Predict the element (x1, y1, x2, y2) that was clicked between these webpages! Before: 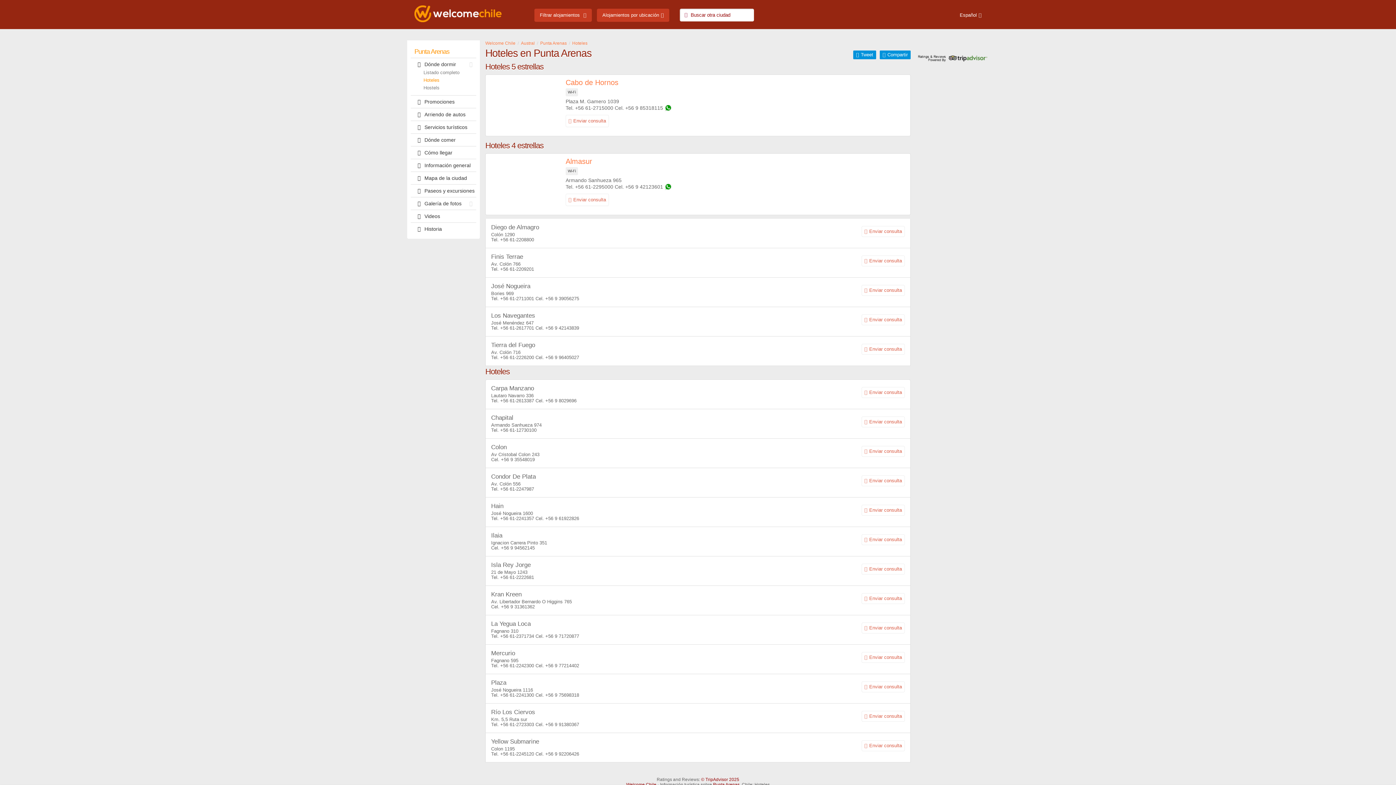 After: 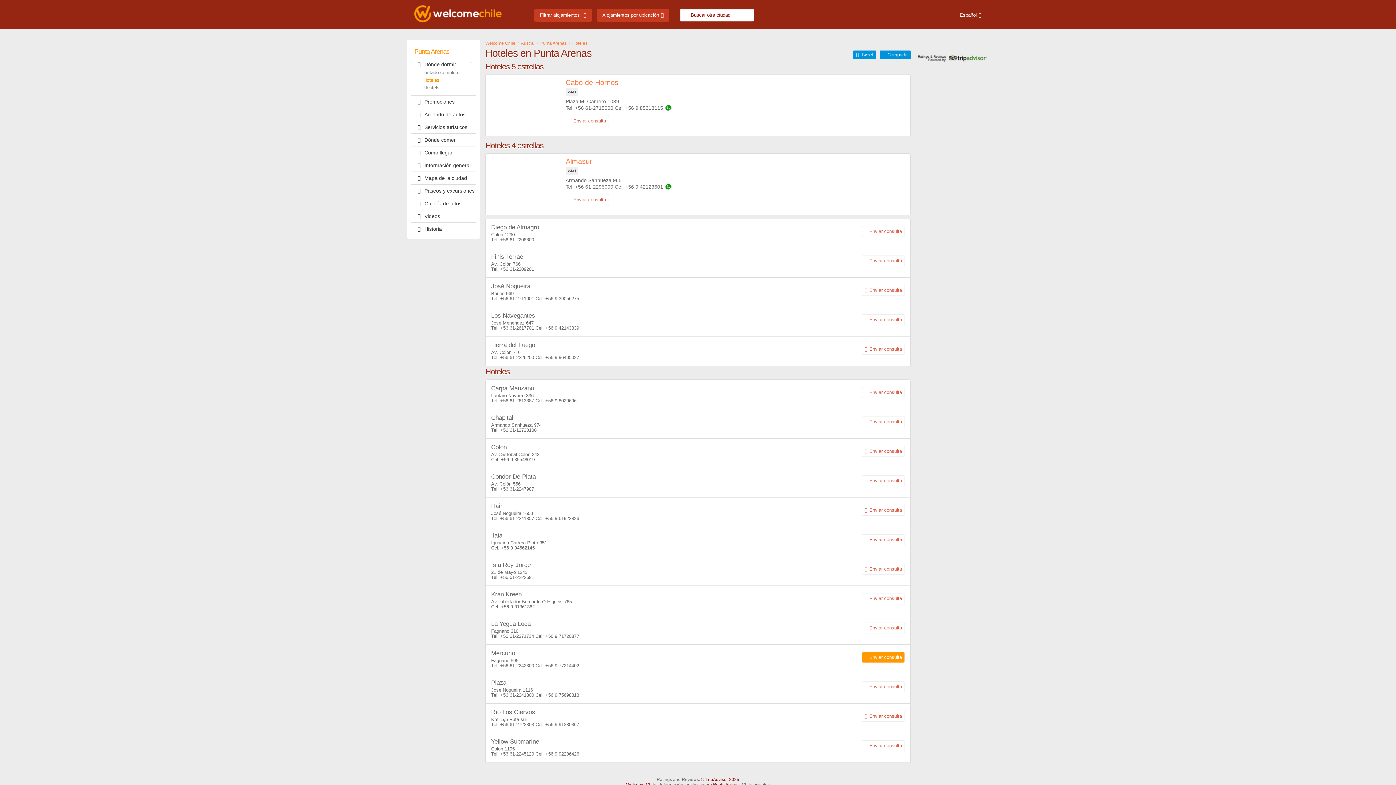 Action: bbox: (861, 652, 905, 663)